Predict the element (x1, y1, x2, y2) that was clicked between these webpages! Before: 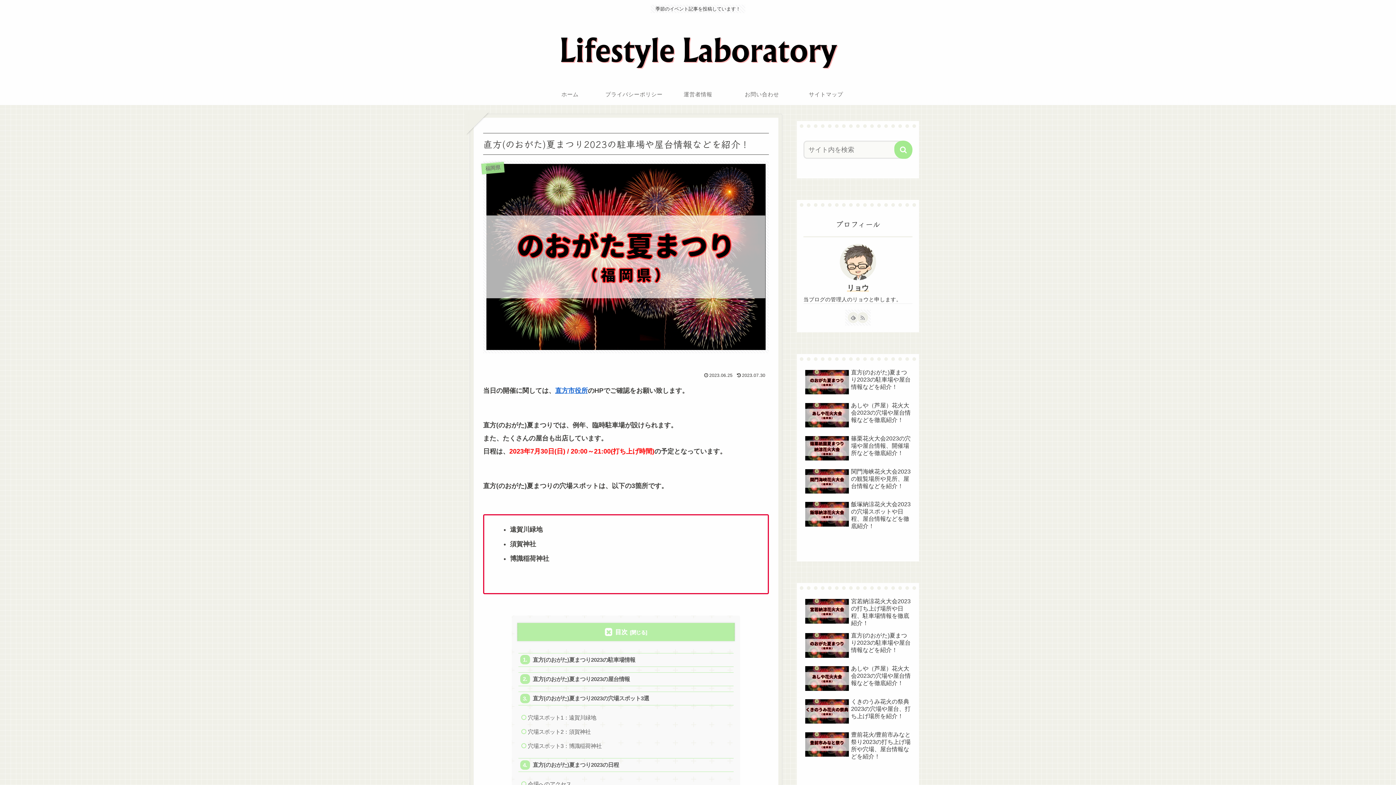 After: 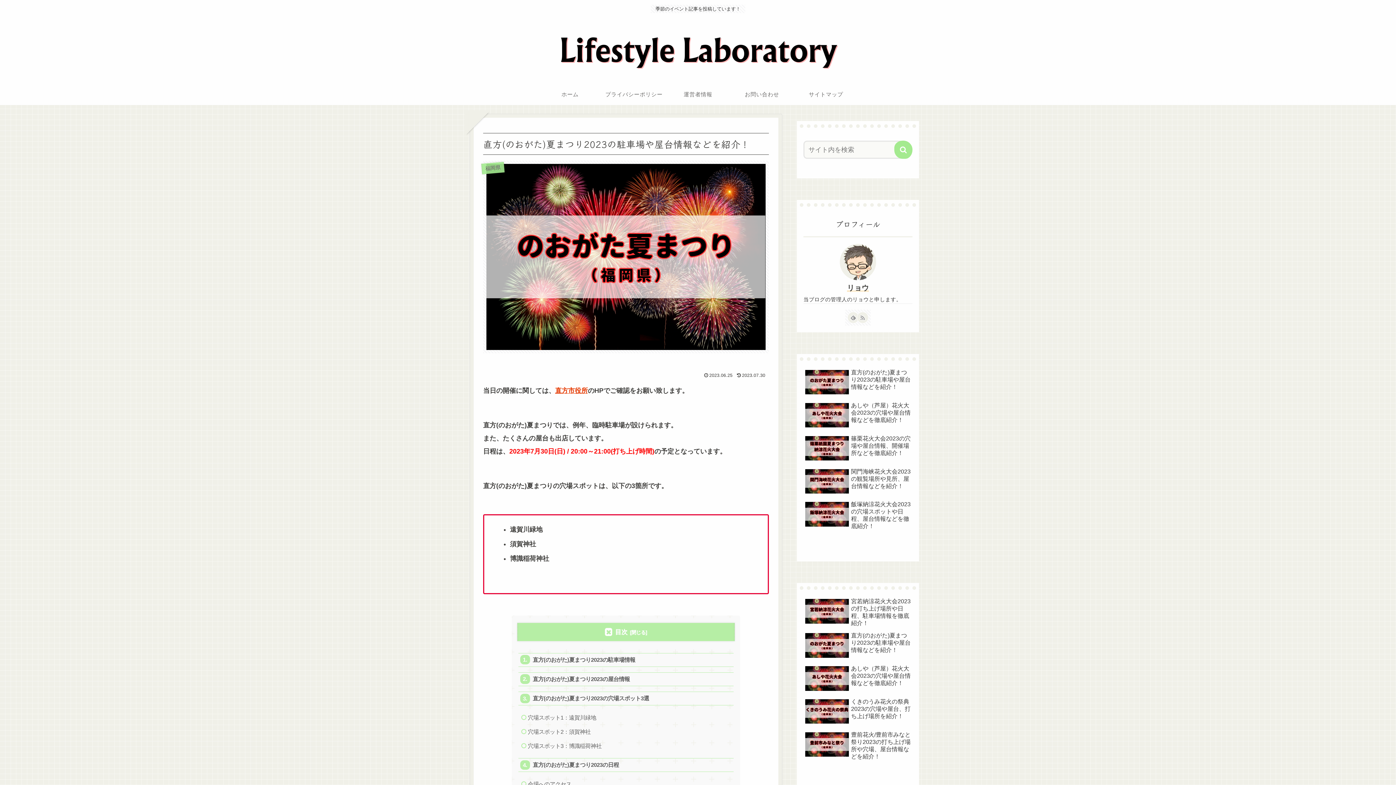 Action: bbox: (555, 387, 588, 394) label: 直方市役所